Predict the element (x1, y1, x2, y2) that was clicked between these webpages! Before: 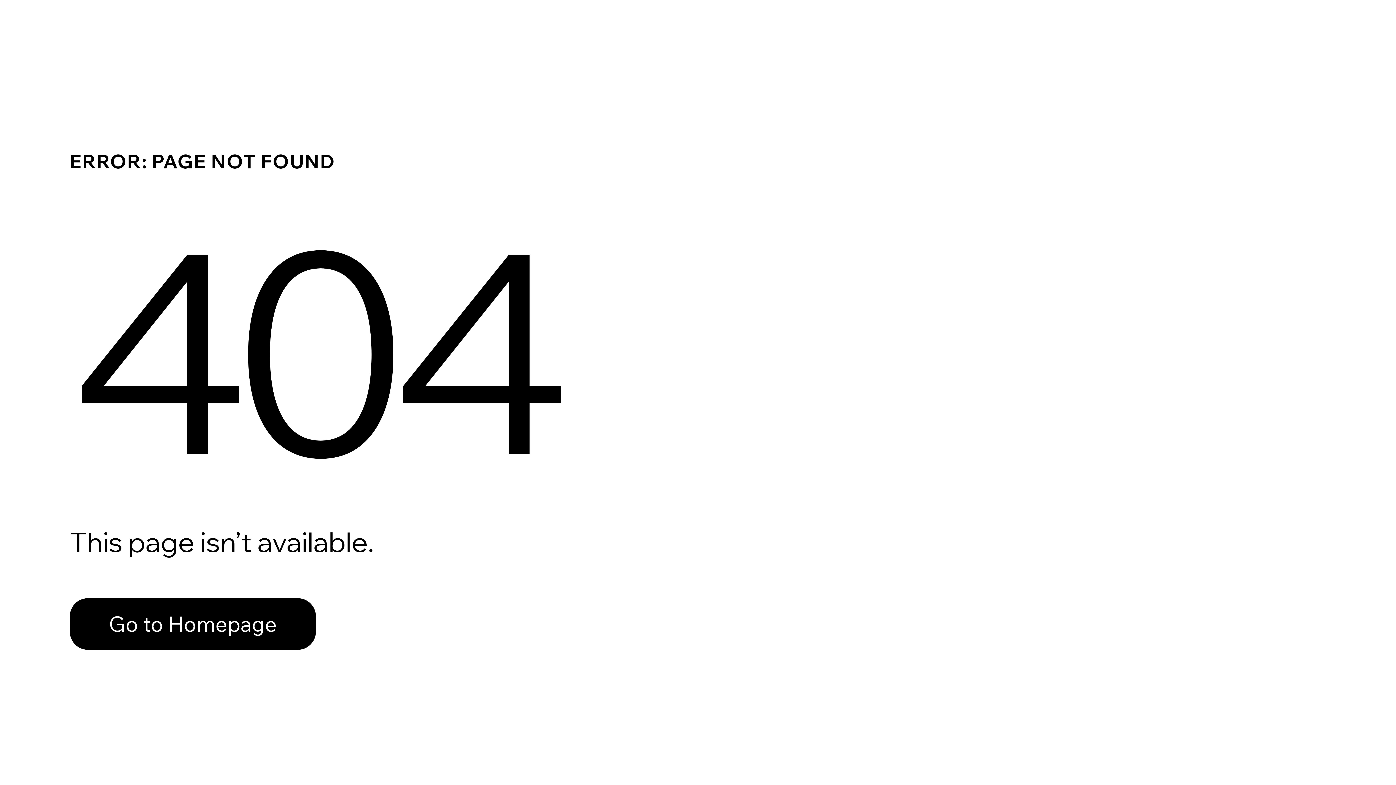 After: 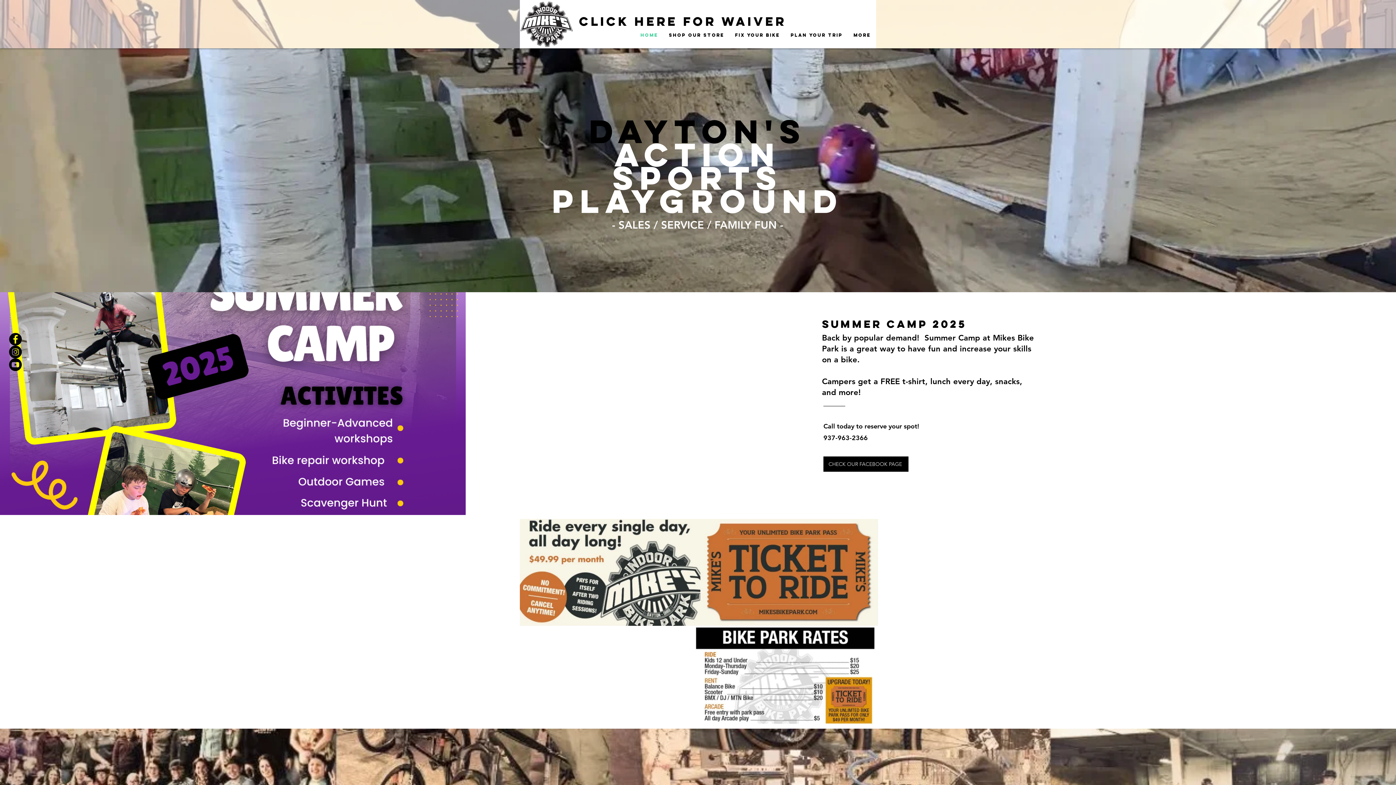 Action: bbox: (69, 582, 768, 659) label: Go to Homepage